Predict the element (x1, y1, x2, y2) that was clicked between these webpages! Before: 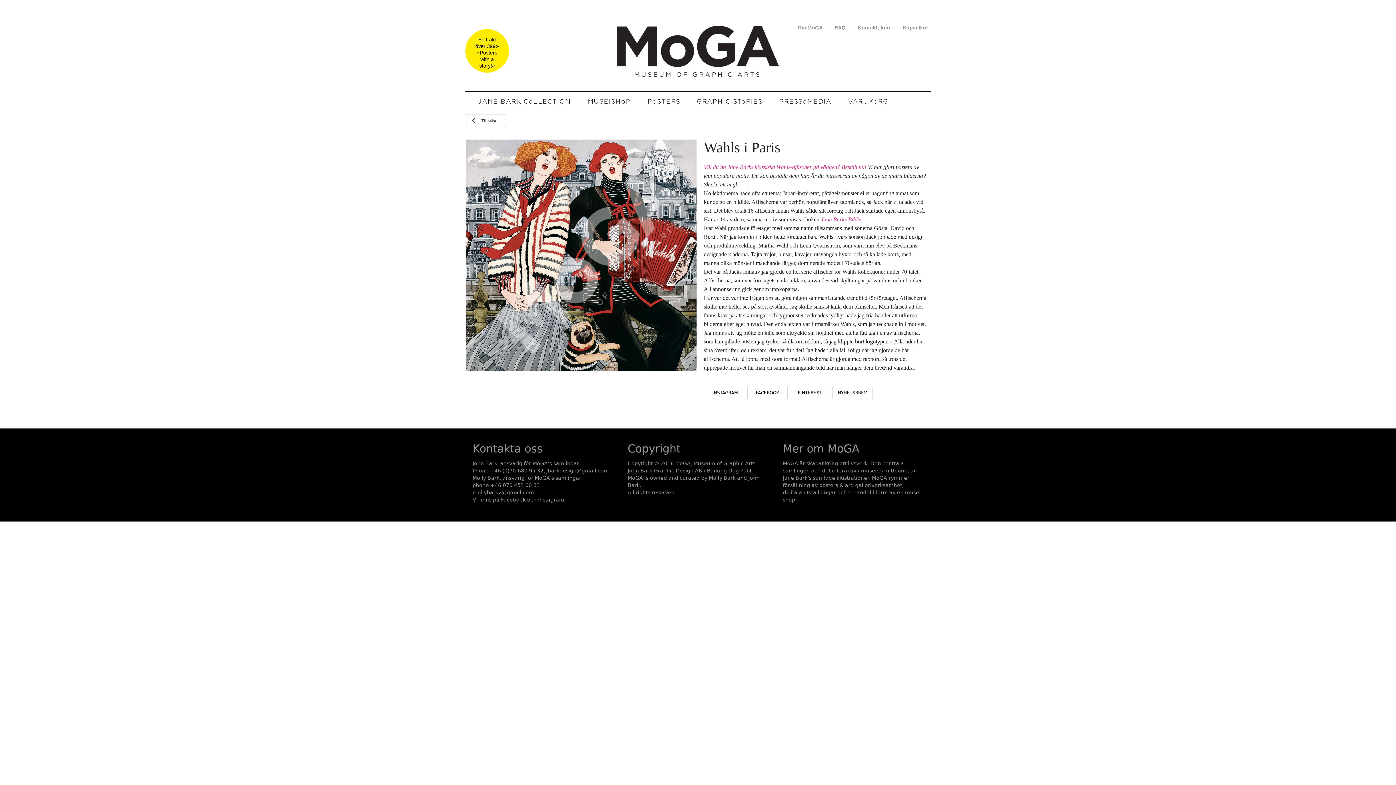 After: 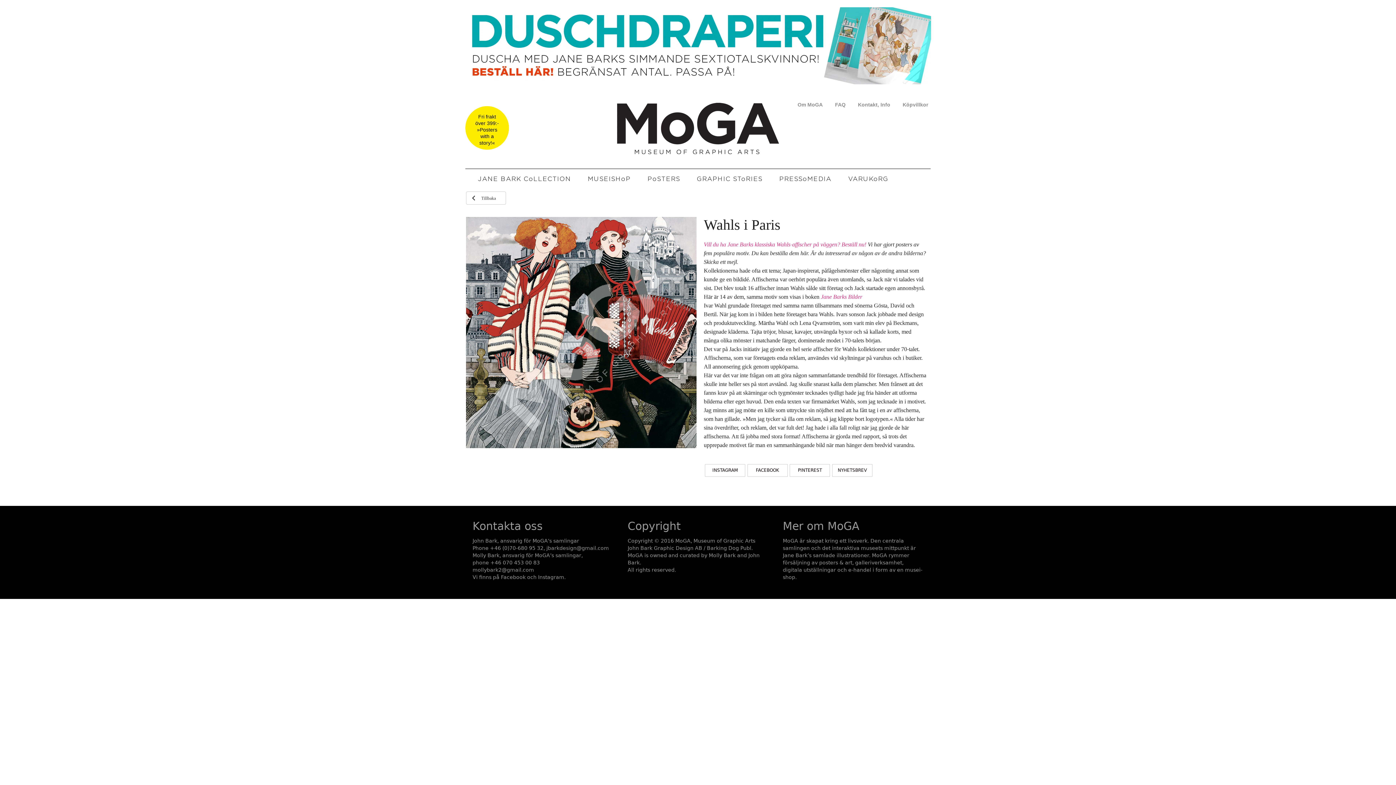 Action: label:  Tillbaka bbox: (466, 114, 506, 127)